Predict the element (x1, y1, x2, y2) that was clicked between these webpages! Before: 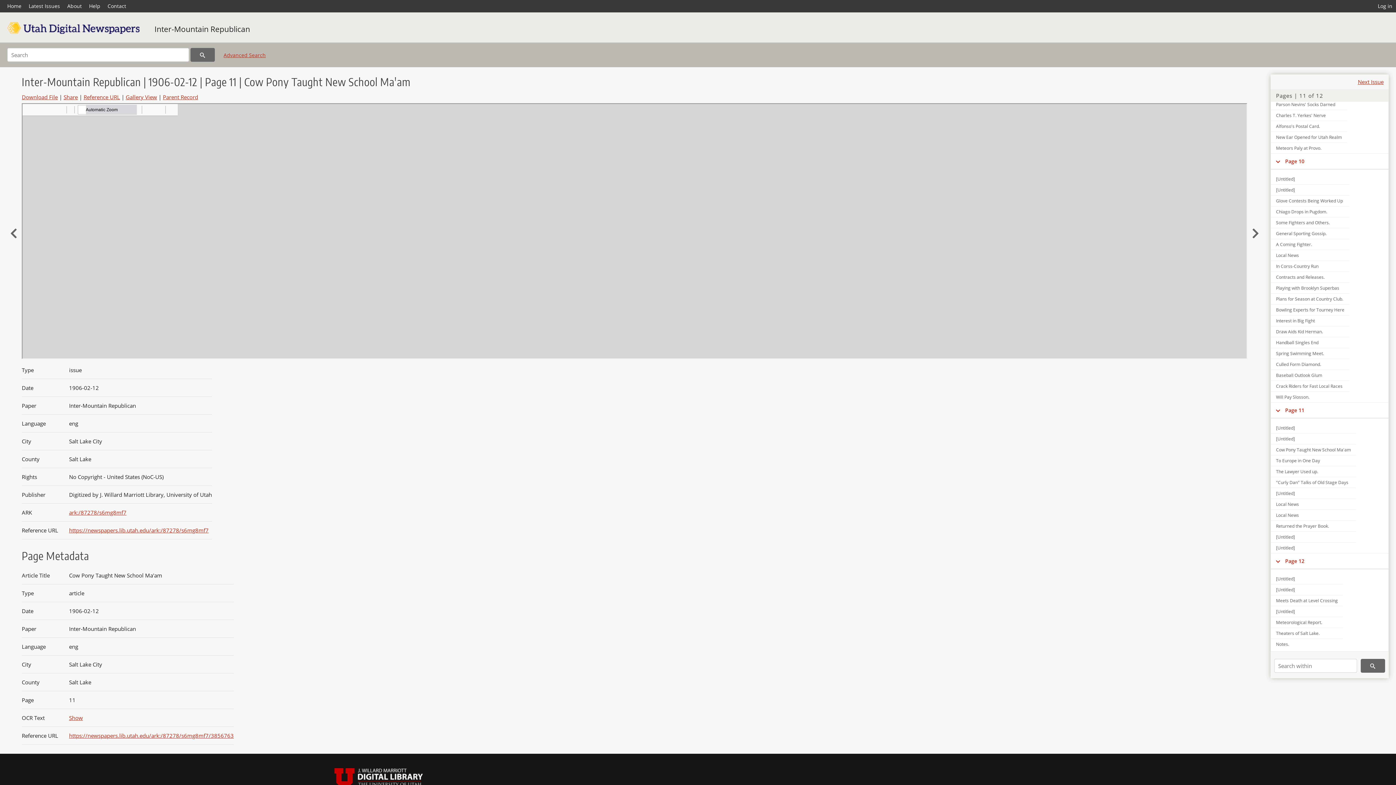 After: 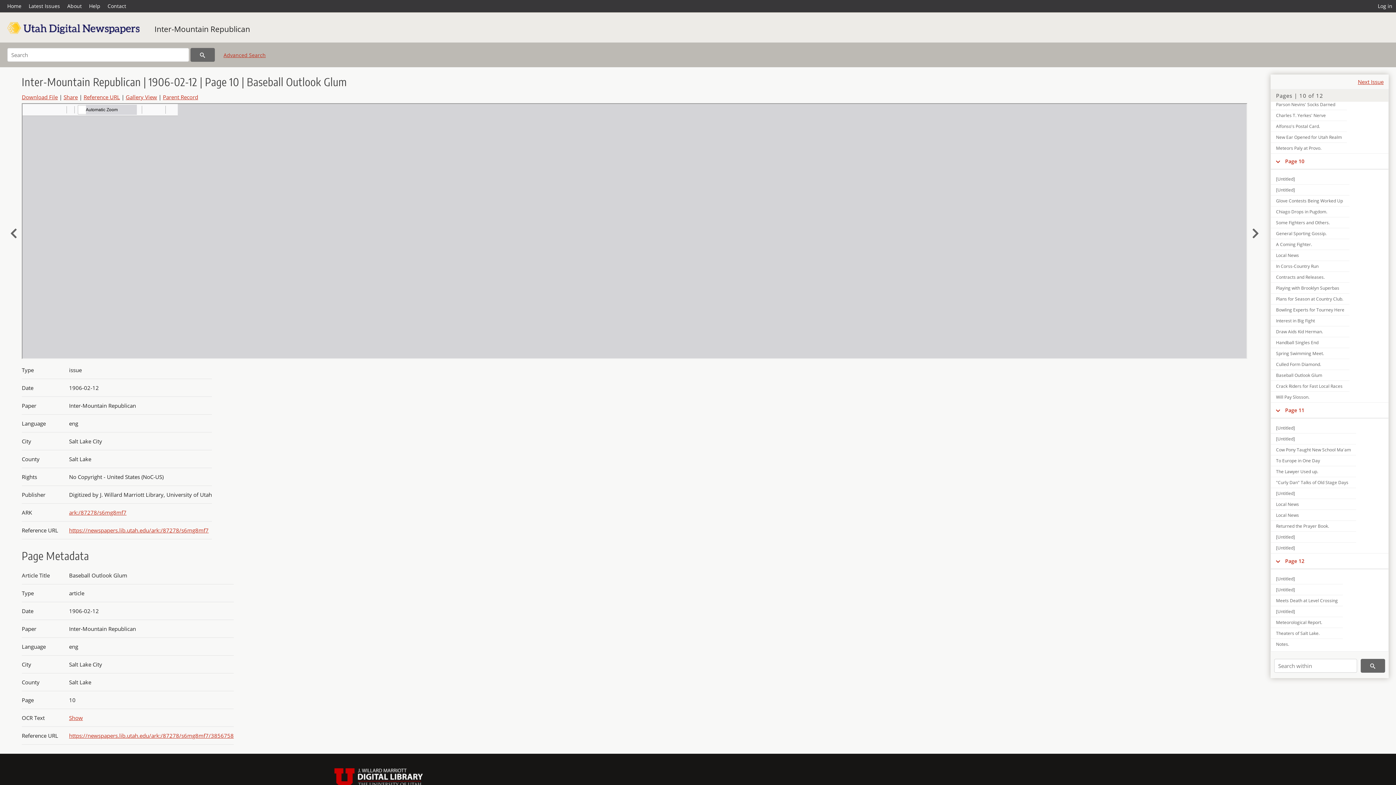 Action: label: Baseball Outlook Glum bbox: (1271, 370, 1349, 380)